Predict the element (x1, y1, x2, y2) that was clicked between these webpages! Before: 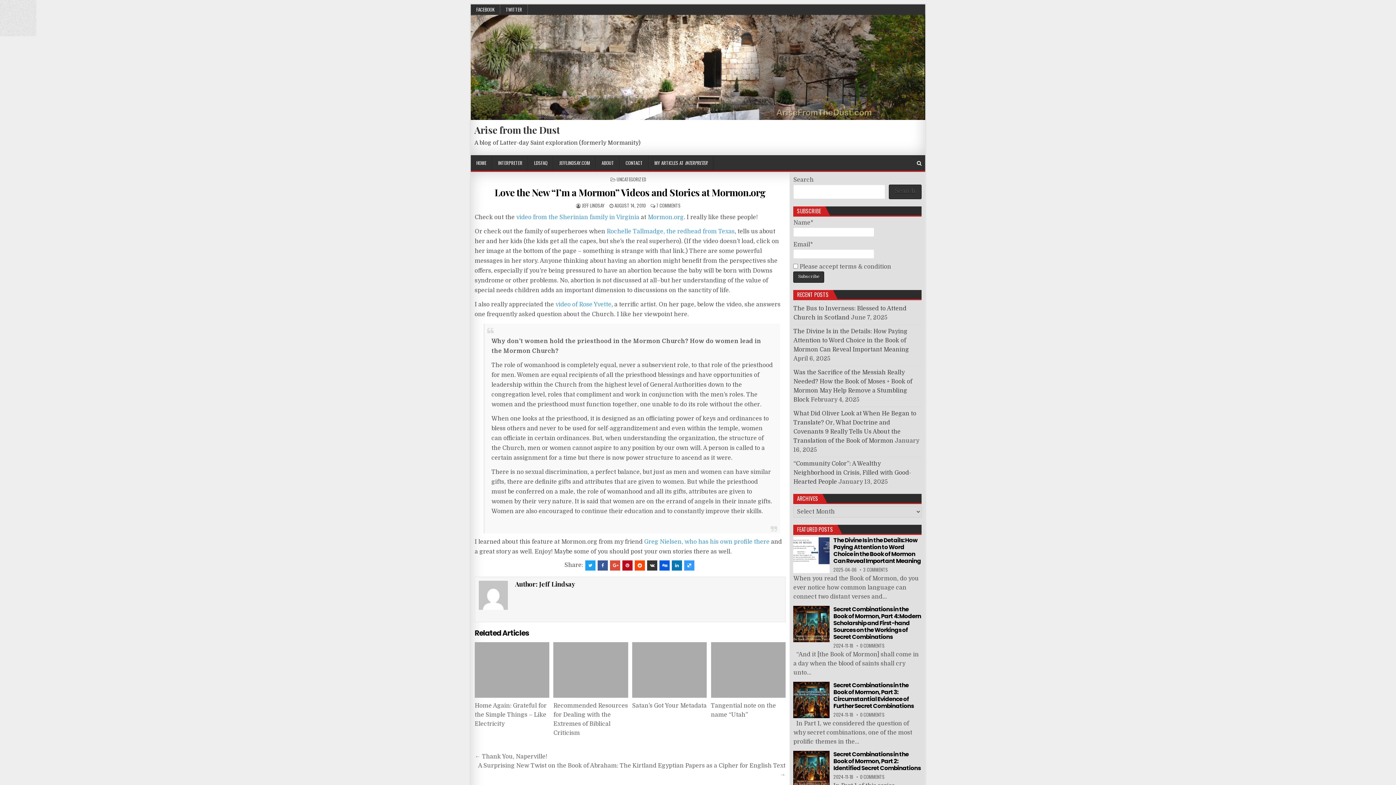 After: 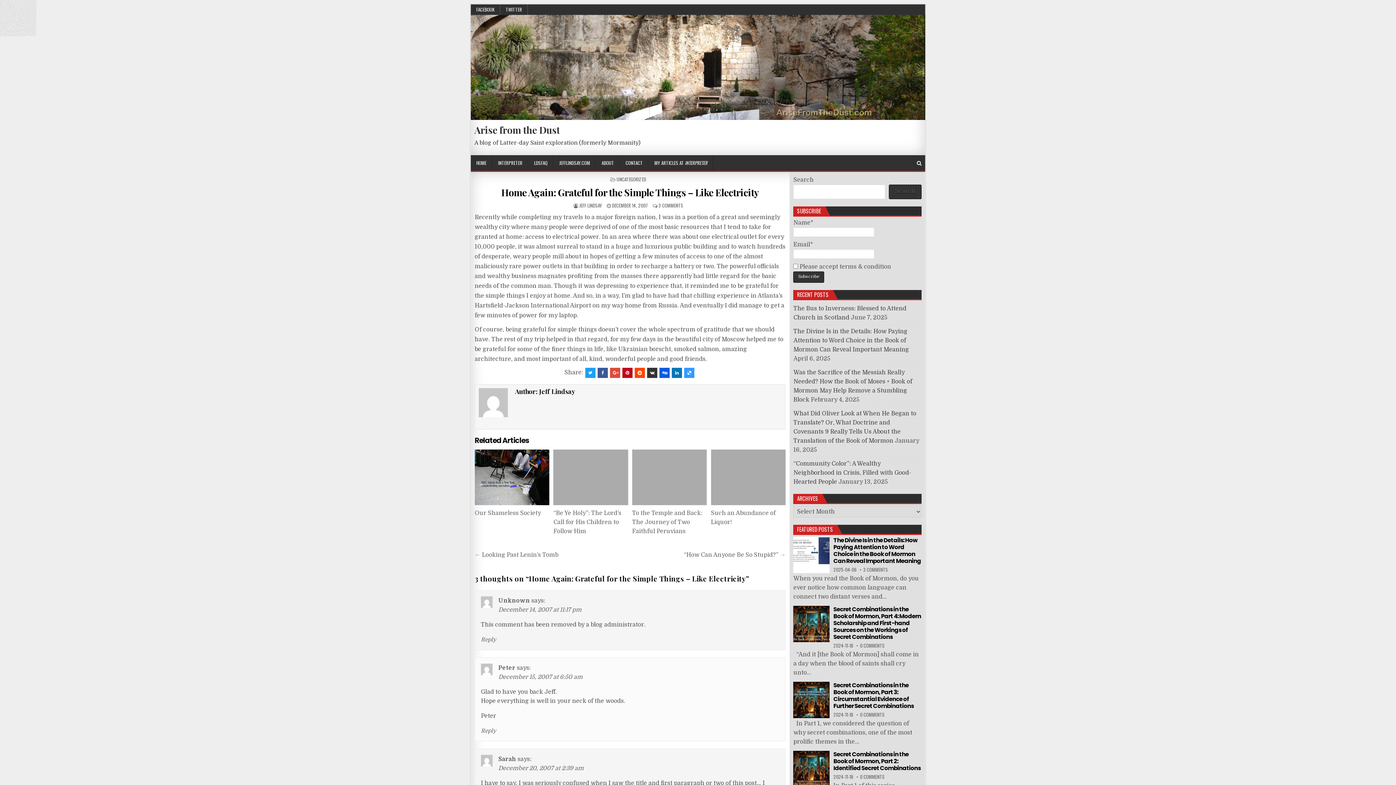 Action: bbox: (474, 642, 549, 698)